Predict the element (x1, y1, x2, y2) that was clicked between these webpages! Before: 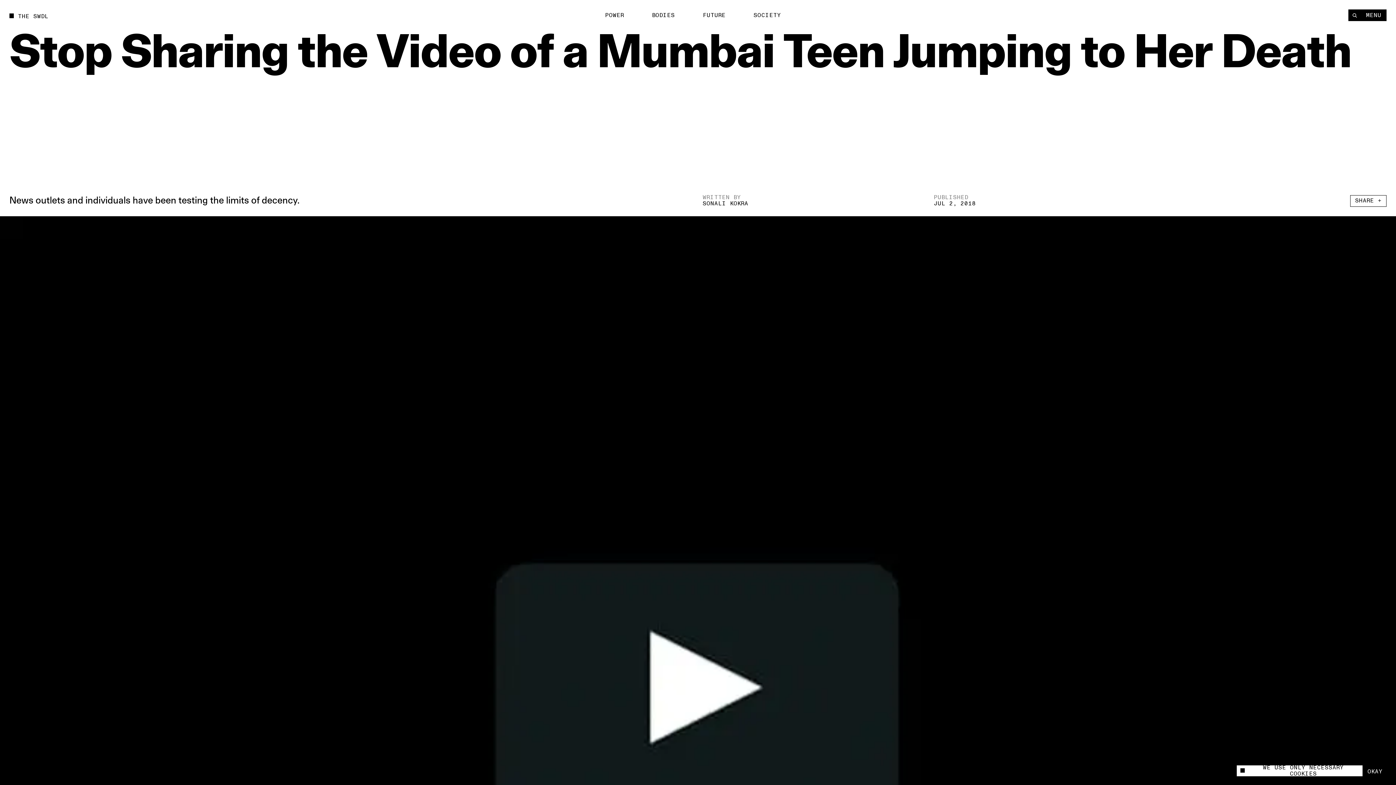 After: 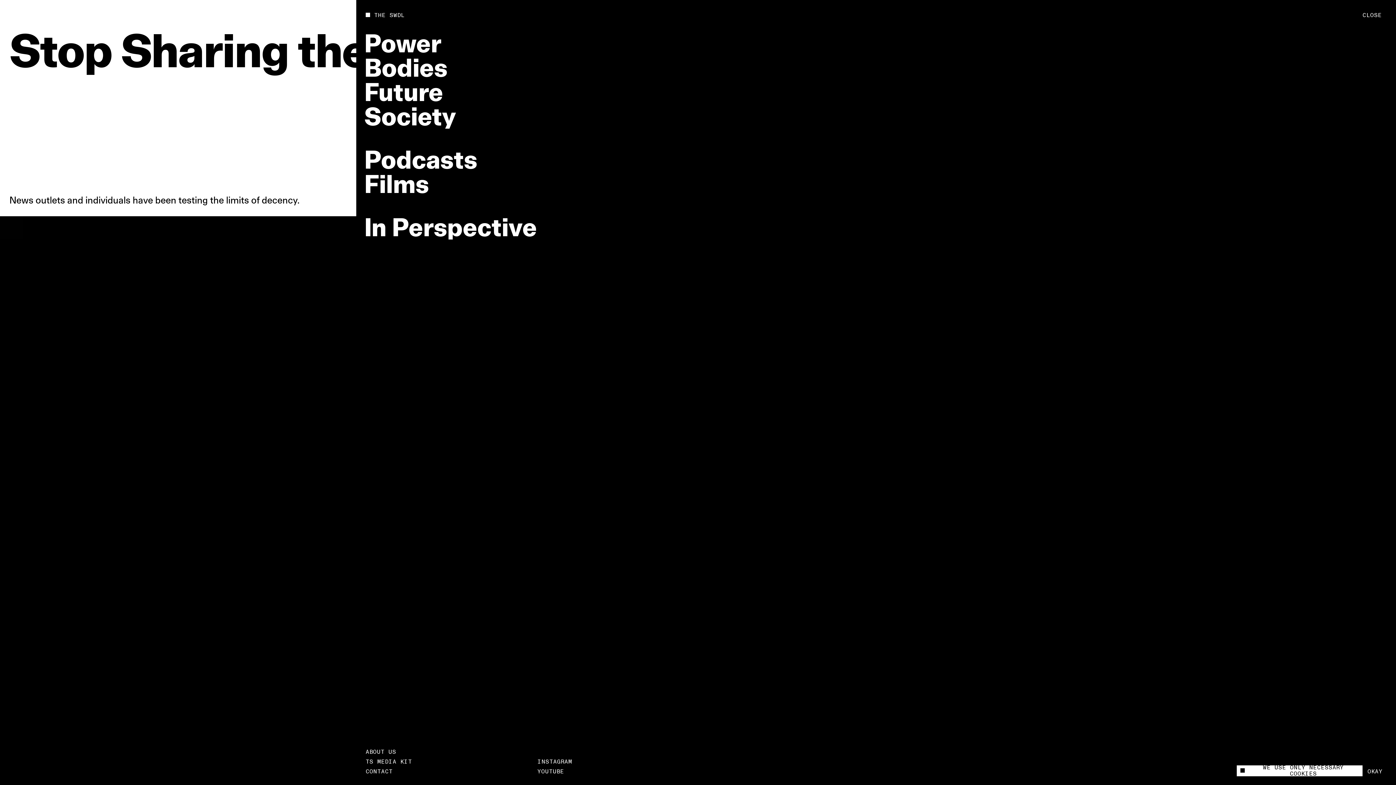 Action: bbox: (1361, 9, 1386, 21) label: MENU